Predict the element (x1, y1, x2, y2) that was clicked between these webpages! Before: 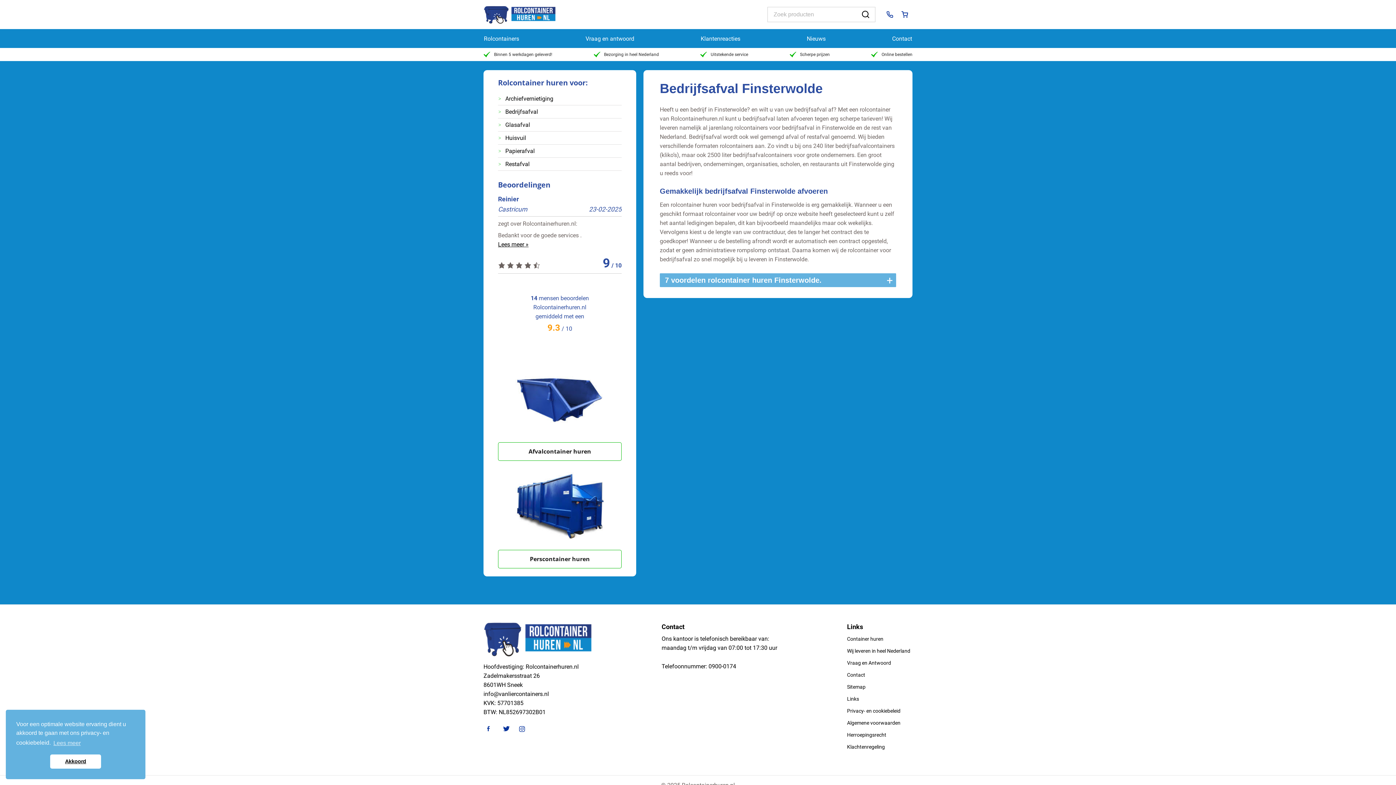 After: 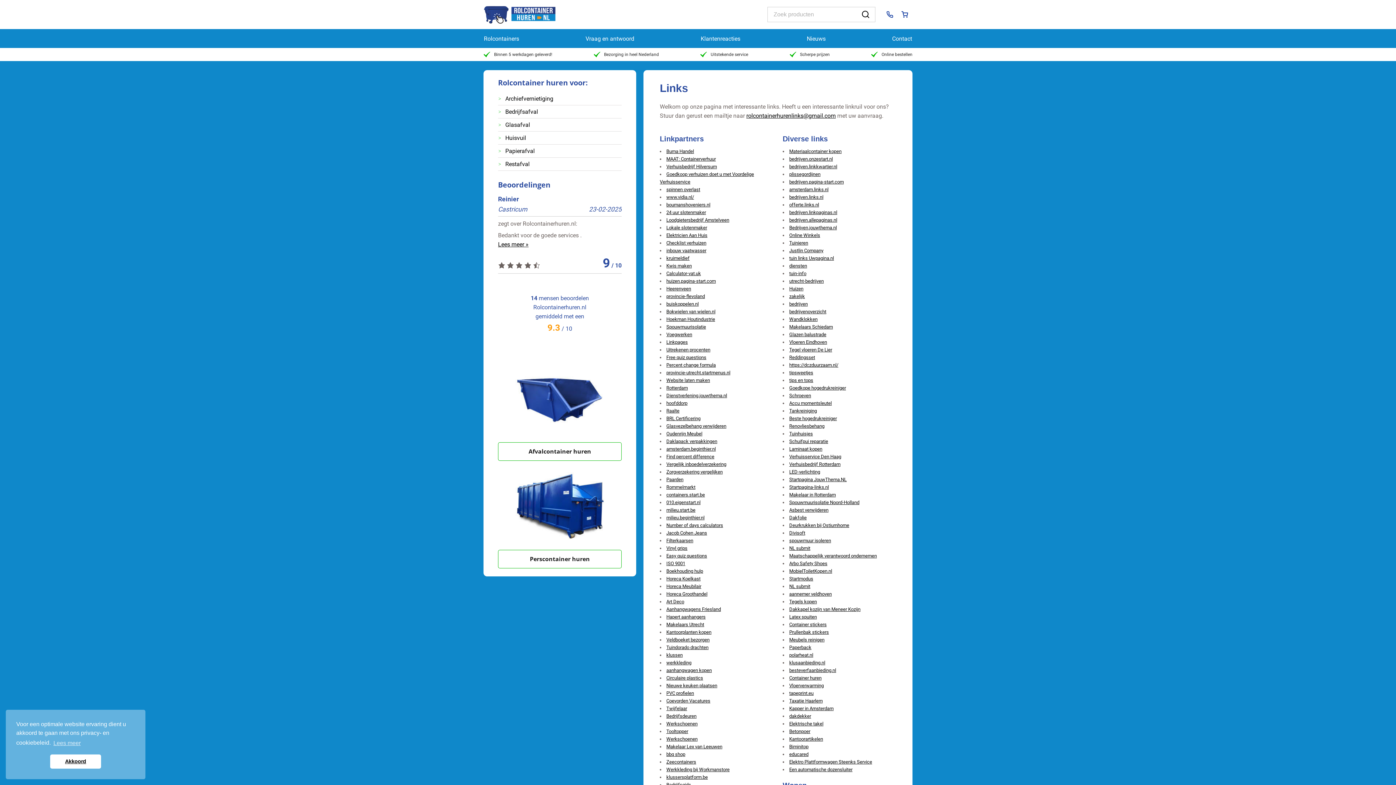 Action: label: Links bbox: (847, 696, 859, 702)